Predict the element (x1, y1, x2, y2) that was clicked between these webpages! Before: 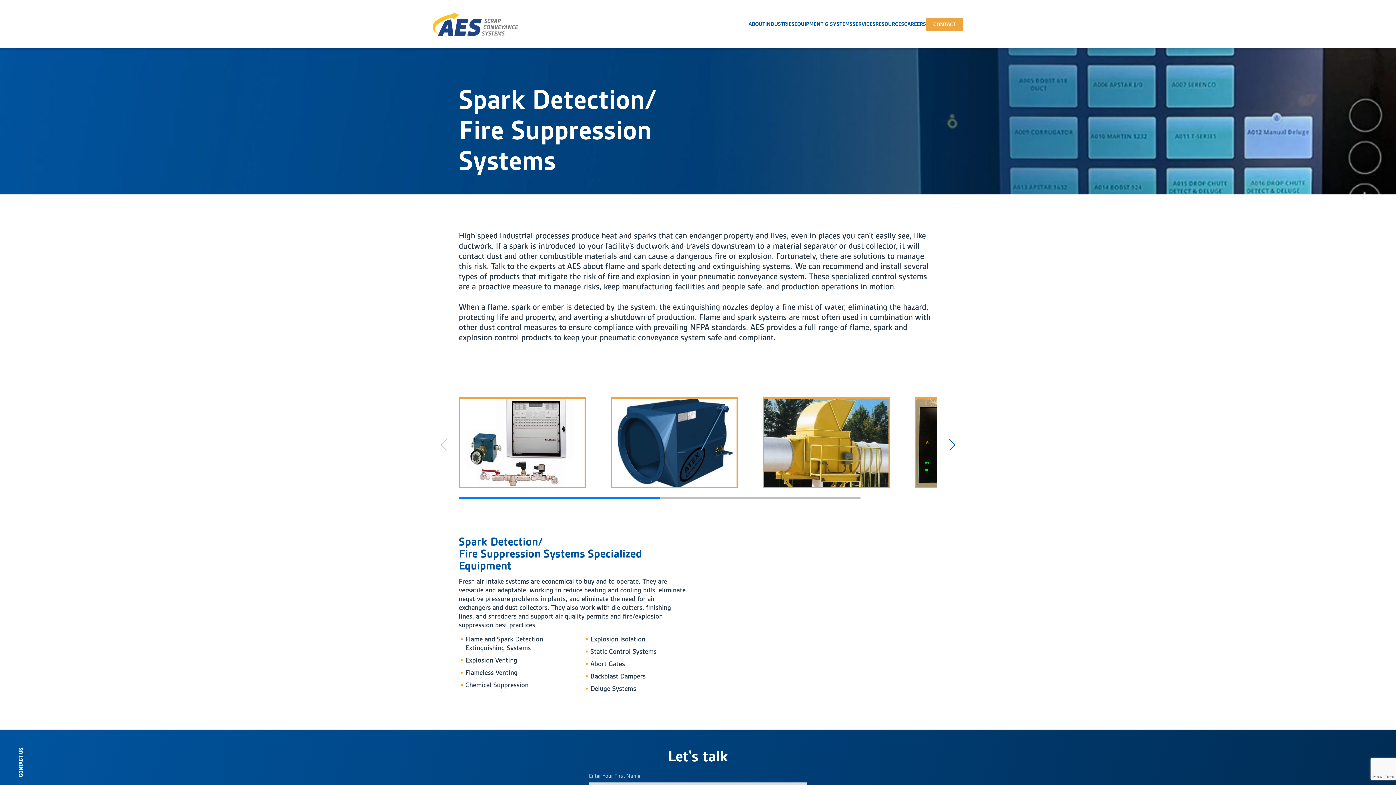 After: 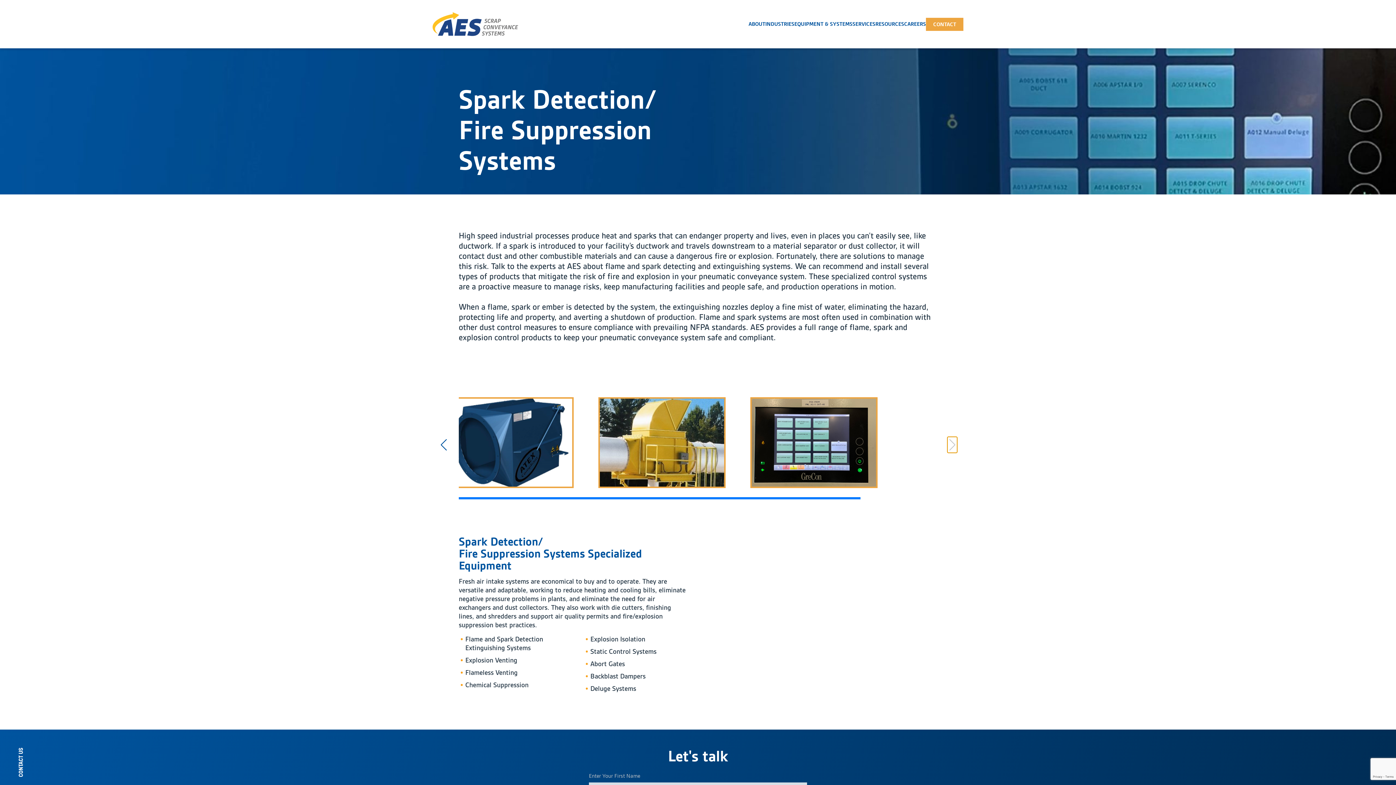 Action: bbox: (947, 437, 957, 453) label: Next slide